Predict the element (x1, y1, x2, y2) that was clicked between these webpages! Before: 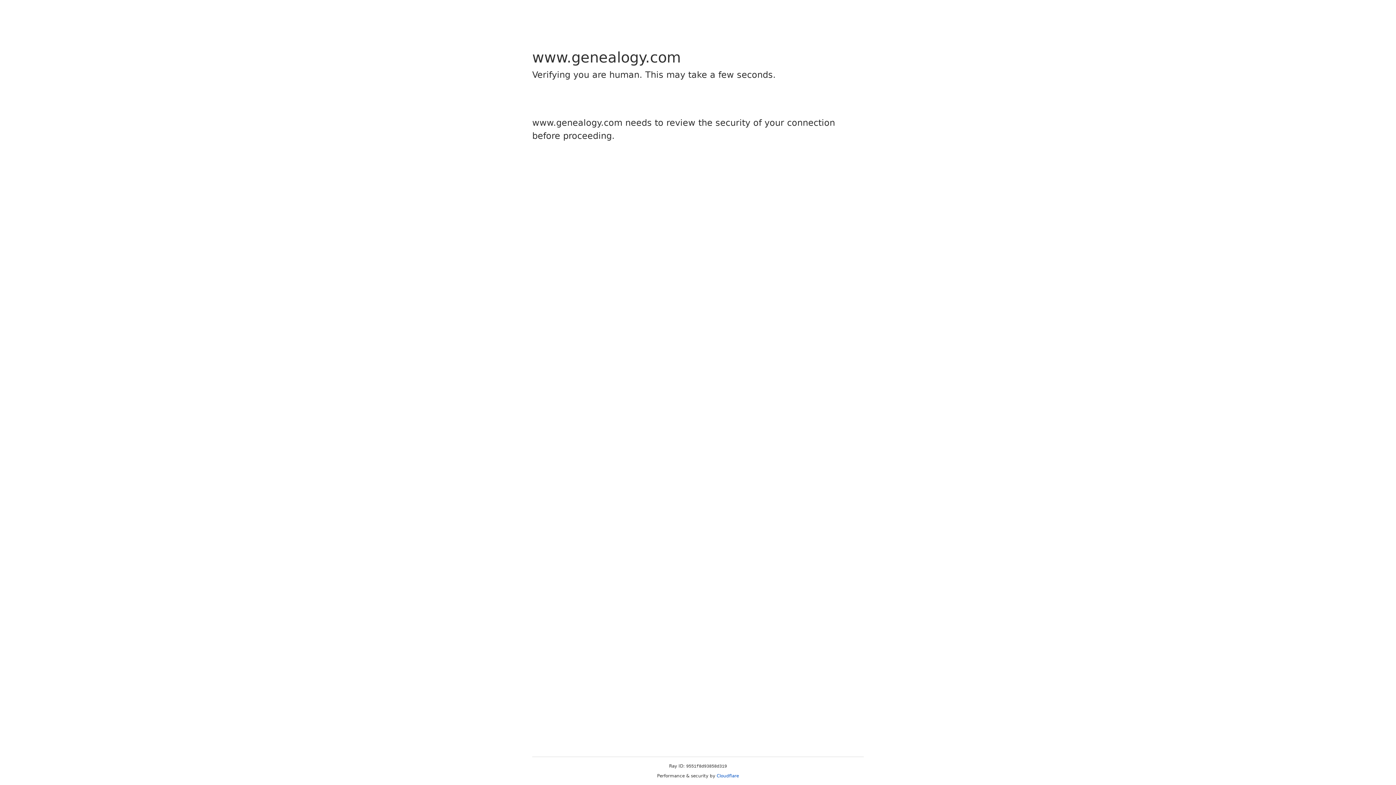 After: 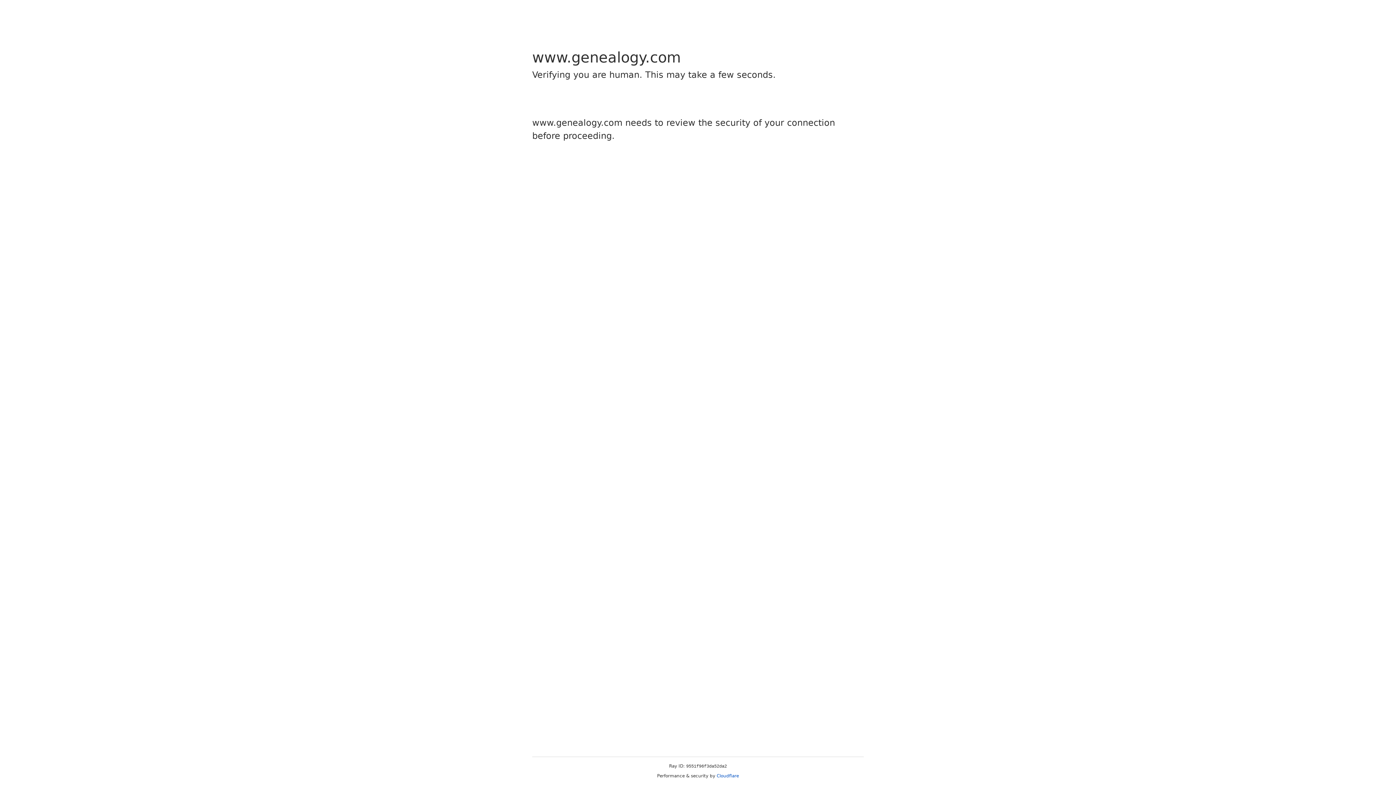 Action: bbox: (716, 773, 739, 778) label: Cloudflare